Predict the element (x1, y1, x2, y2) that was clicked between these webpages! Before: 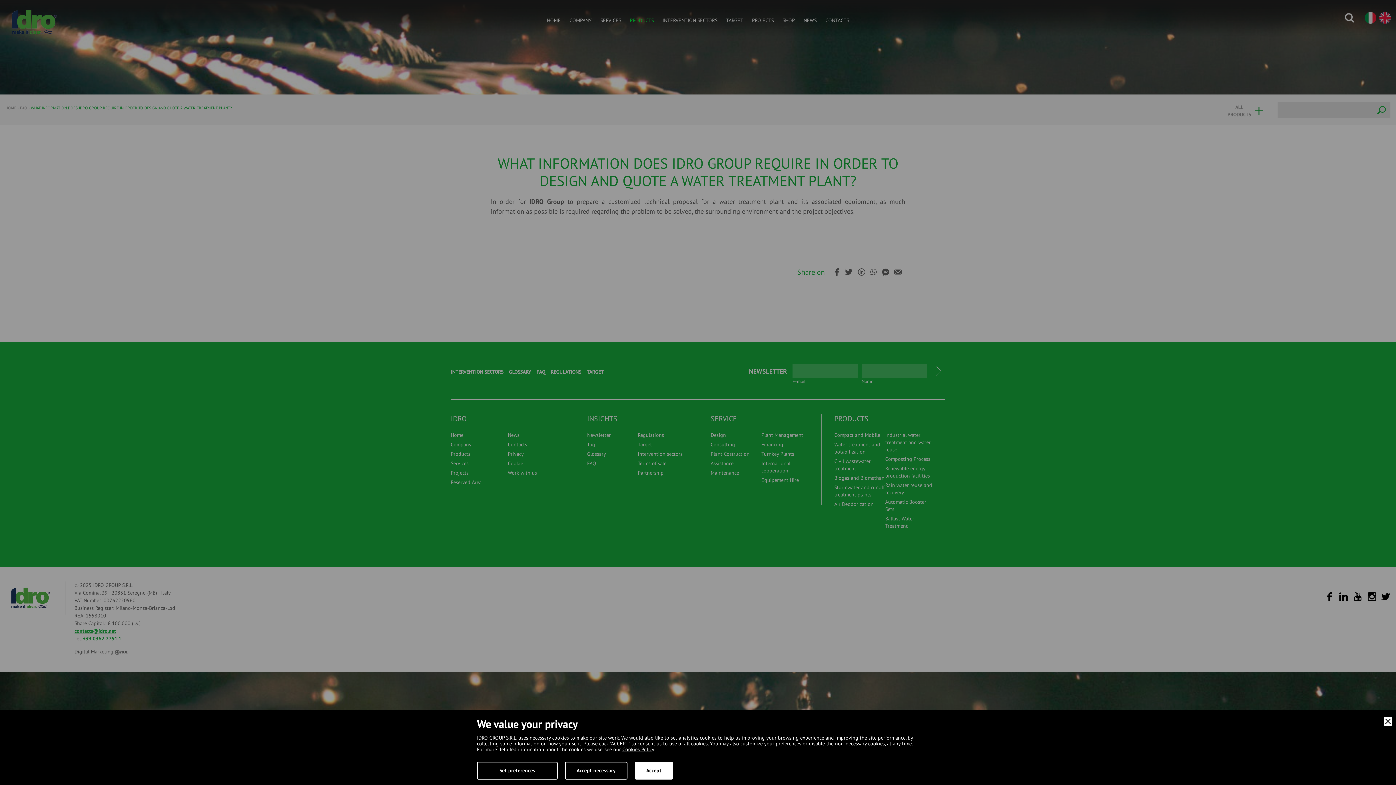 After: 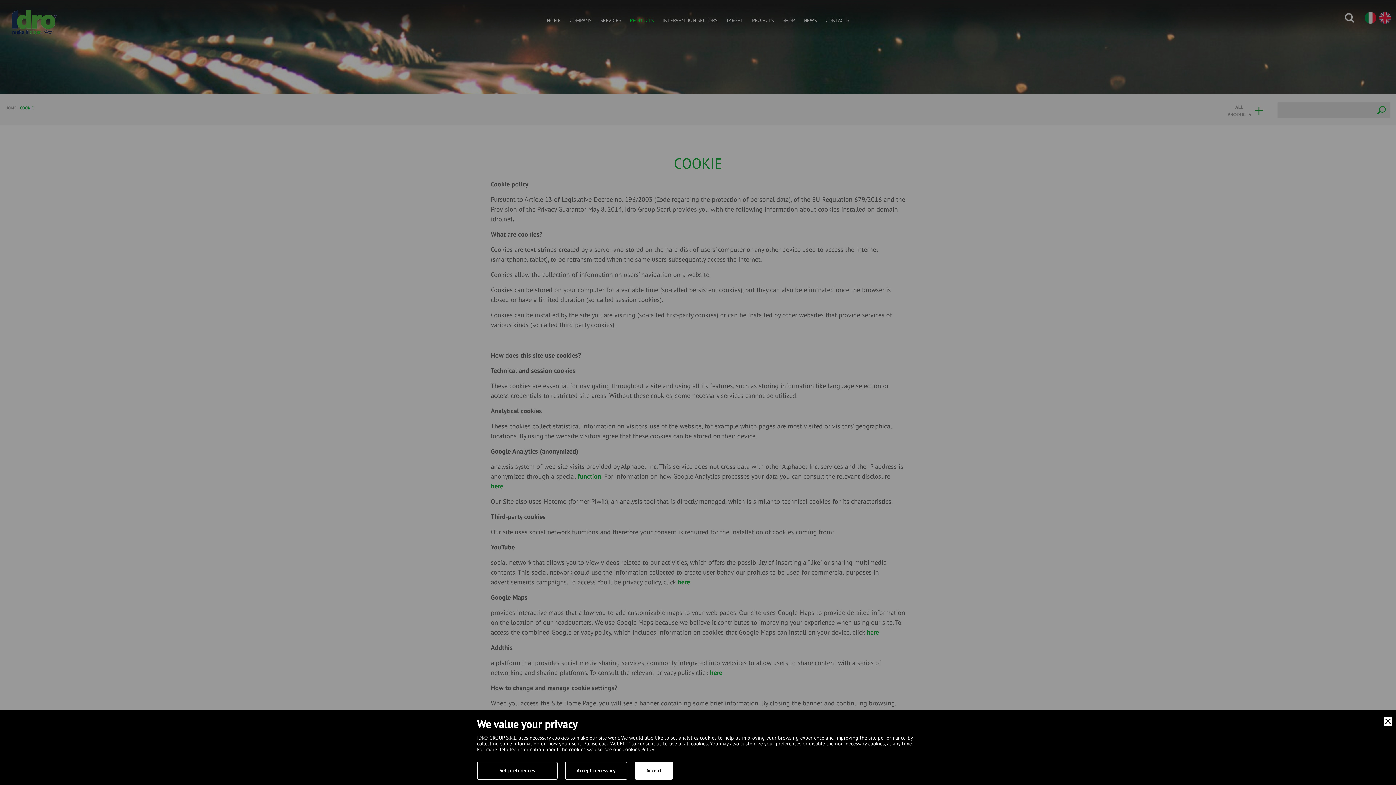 Action: bbox: (622, 746, 654, 753) label: Cookies Policy